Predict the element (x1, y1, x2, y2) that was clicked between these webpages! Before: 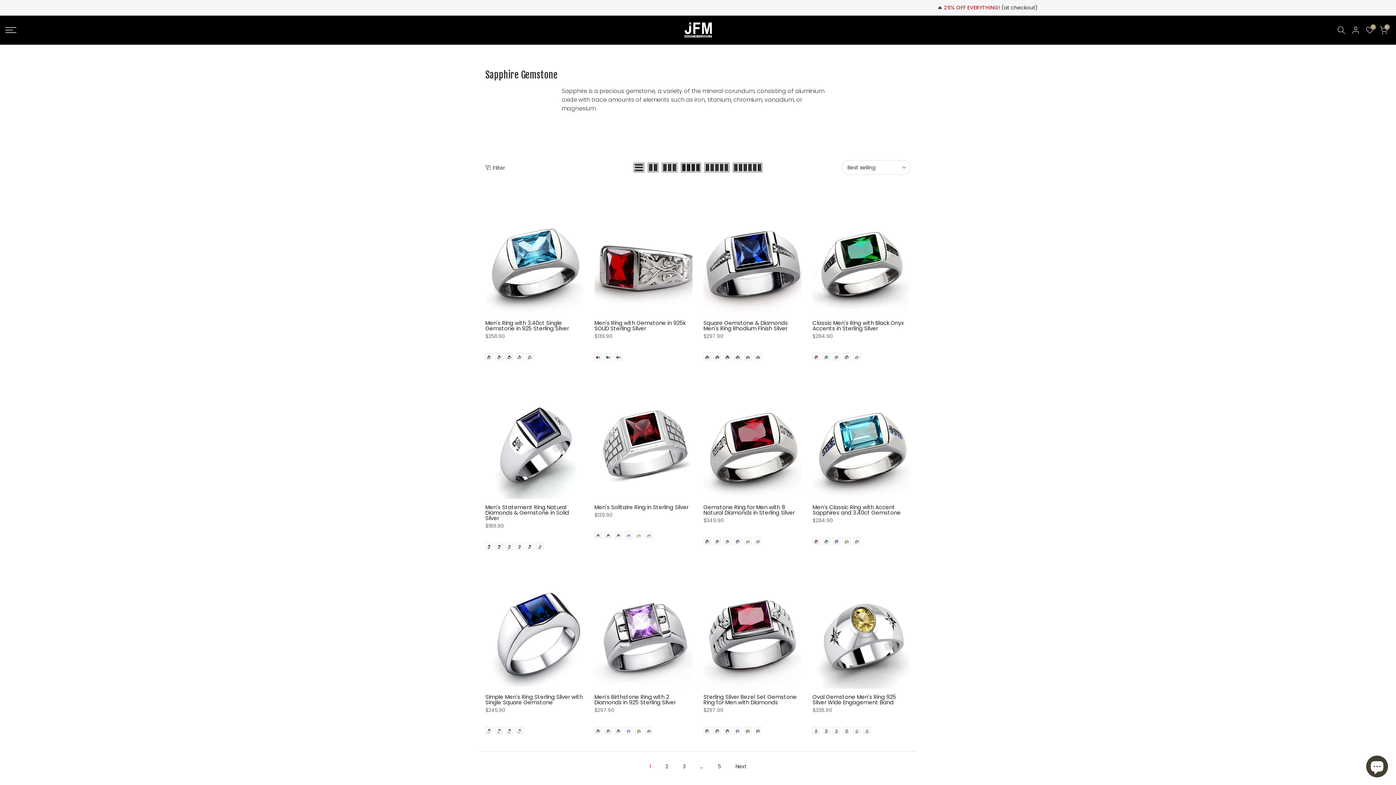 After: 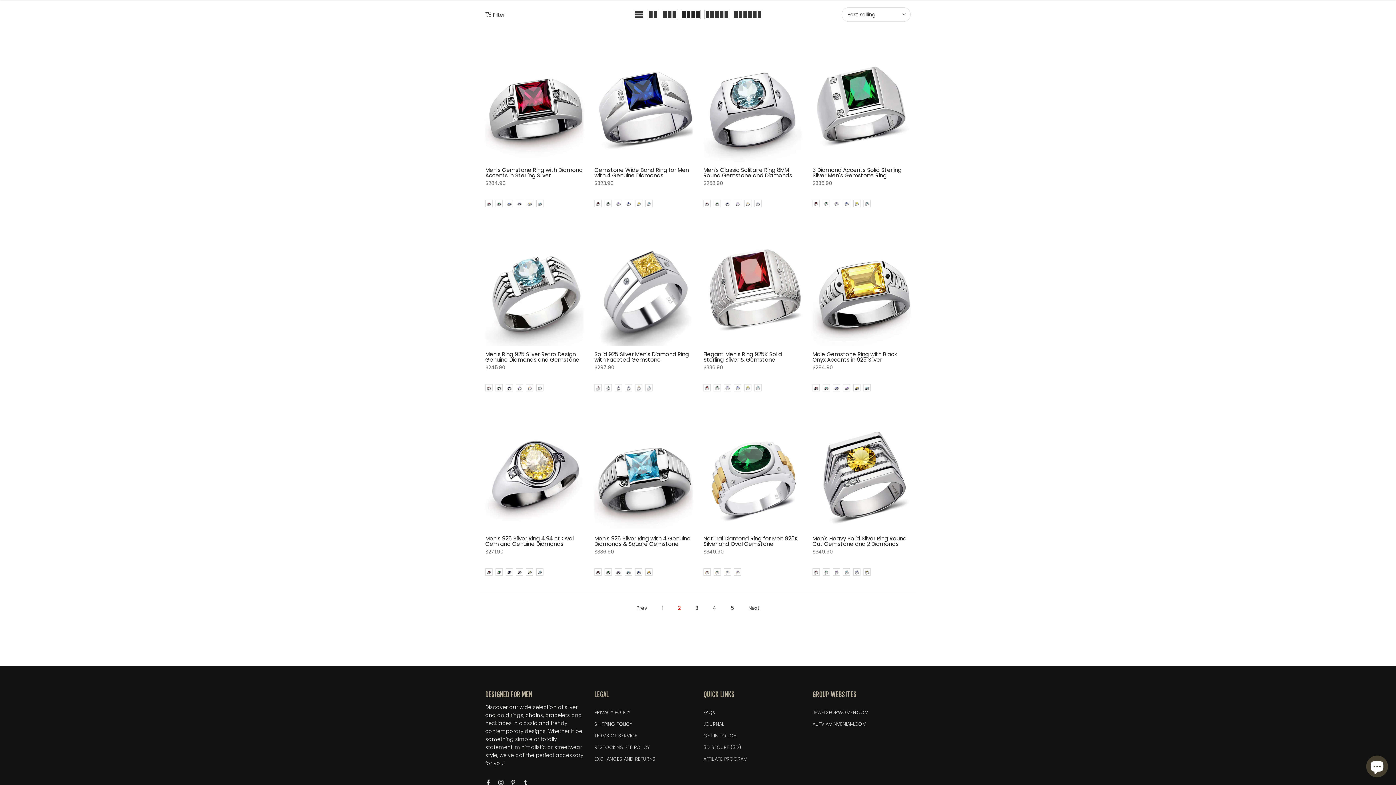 Action: bbox: (661, 761, 672, 773) label: Page 2